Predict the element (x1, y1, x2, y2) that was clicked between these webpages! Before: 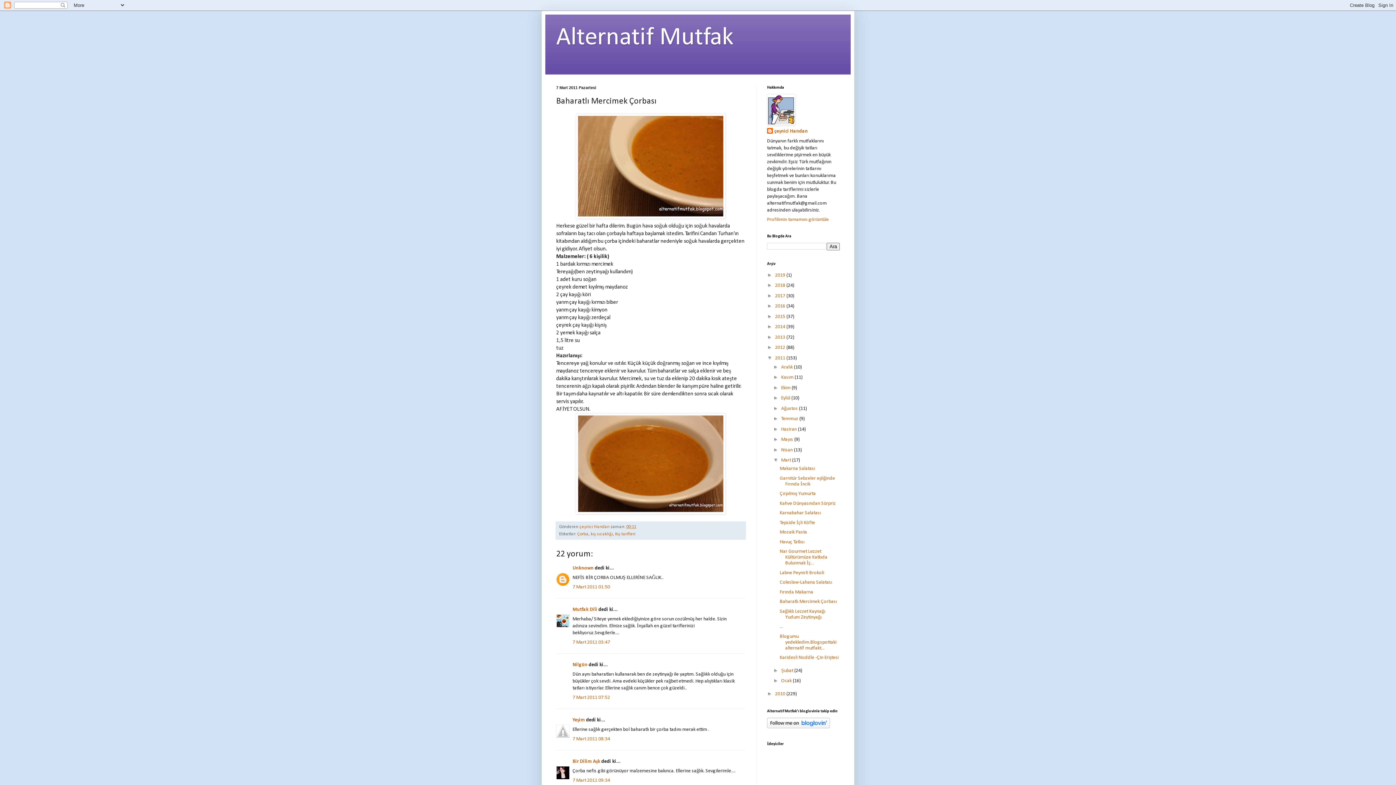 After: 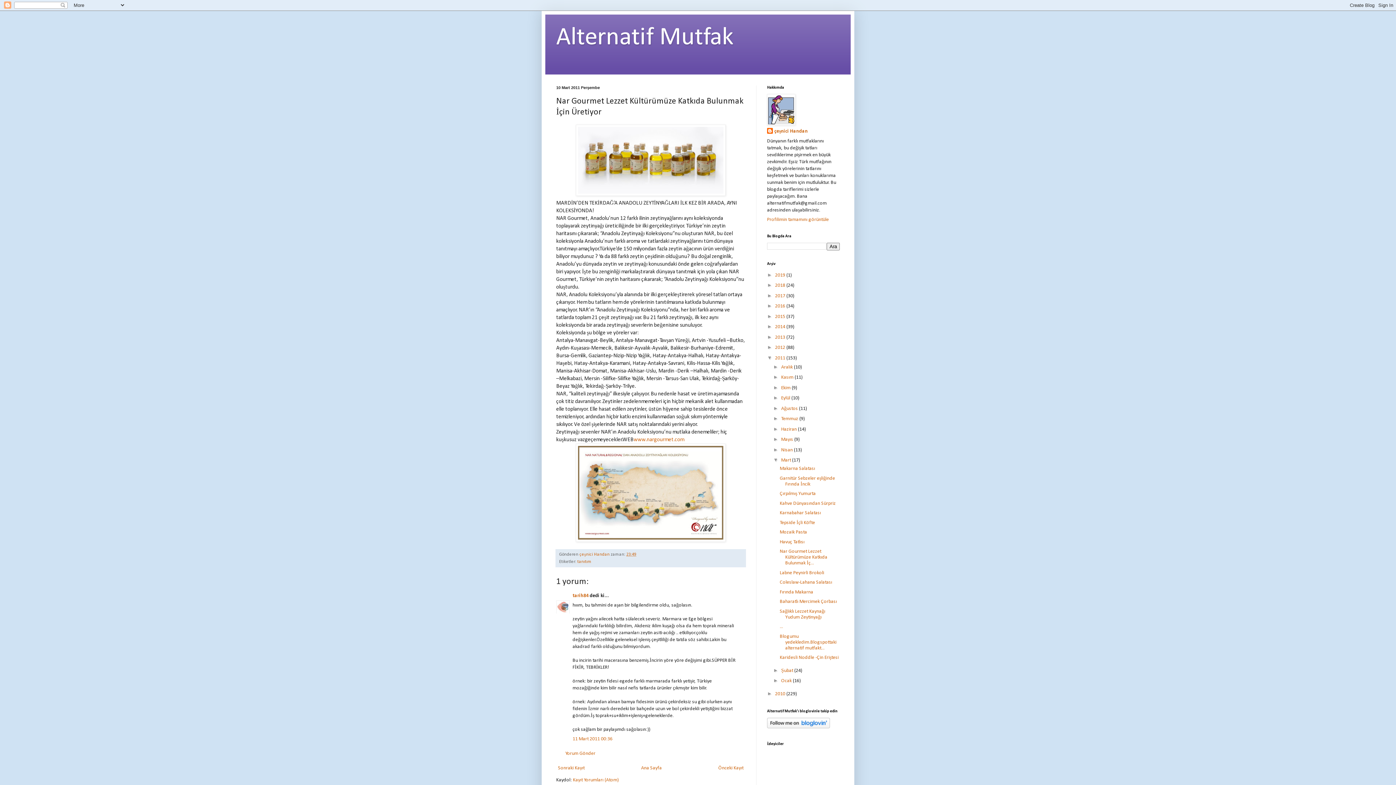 Action: bbox: (779, 549, 827, 566) label: Nar Gourmet Lezzet Kültürümüze Katkıda Bulunmak İç...